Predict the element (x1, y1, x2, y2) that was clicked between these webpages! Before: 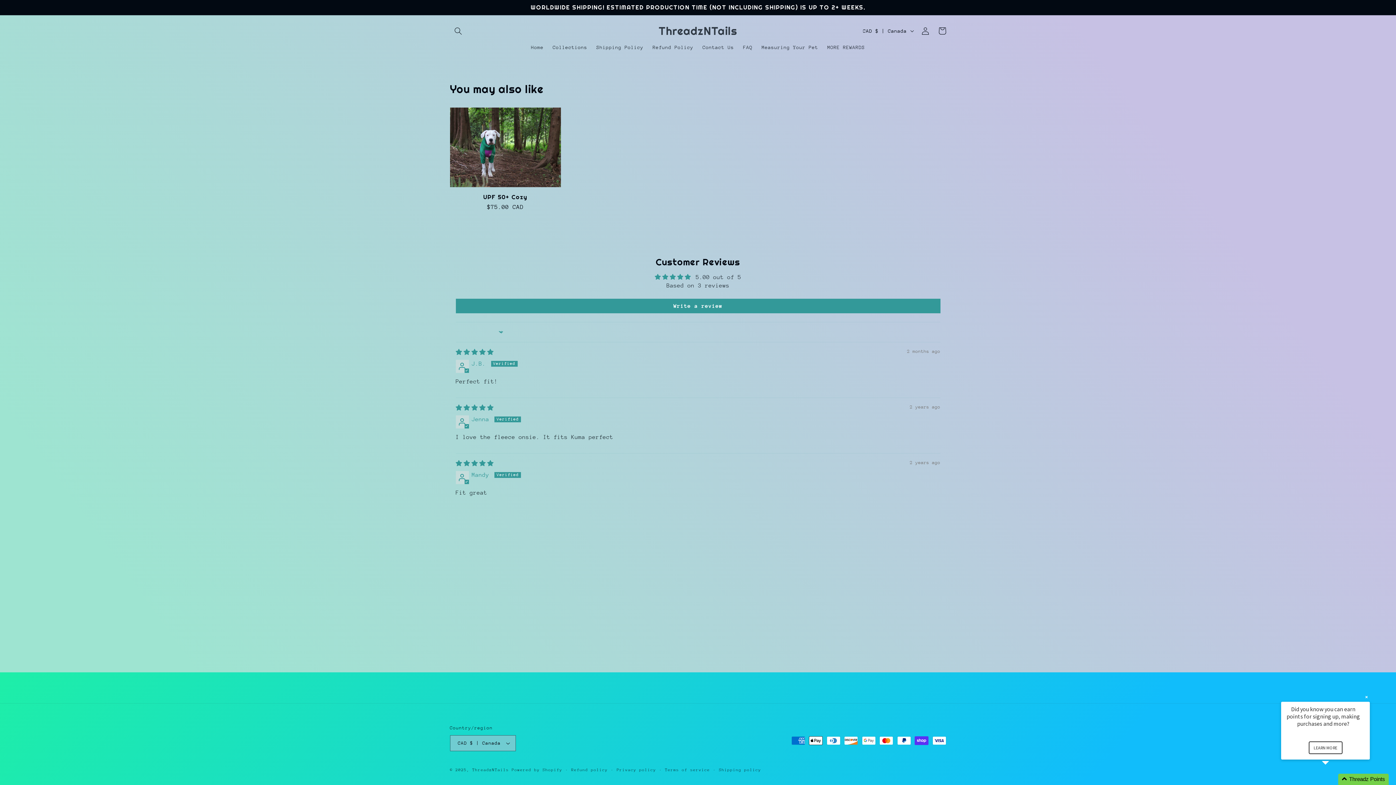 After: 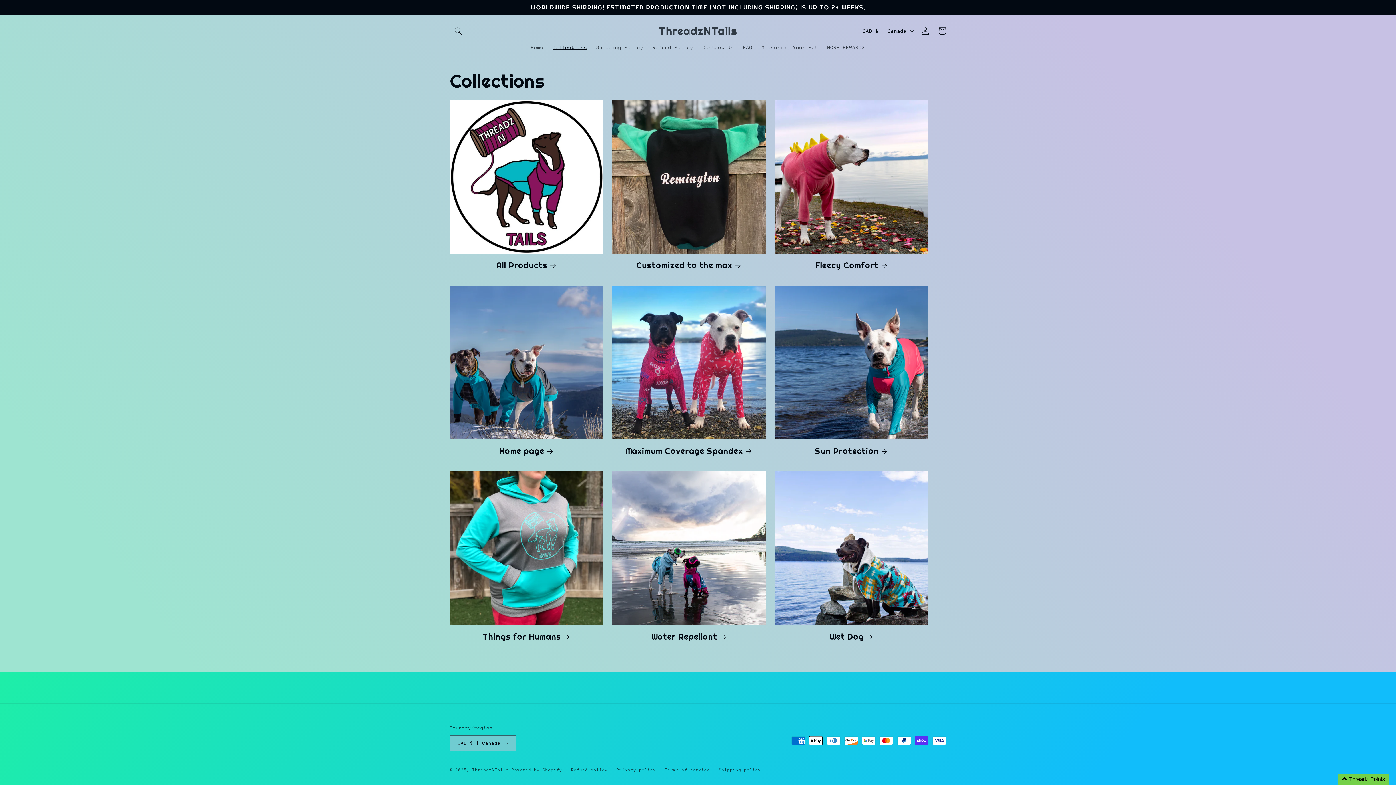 Action: label: Collections bbox: (548, 39, 591, 55)